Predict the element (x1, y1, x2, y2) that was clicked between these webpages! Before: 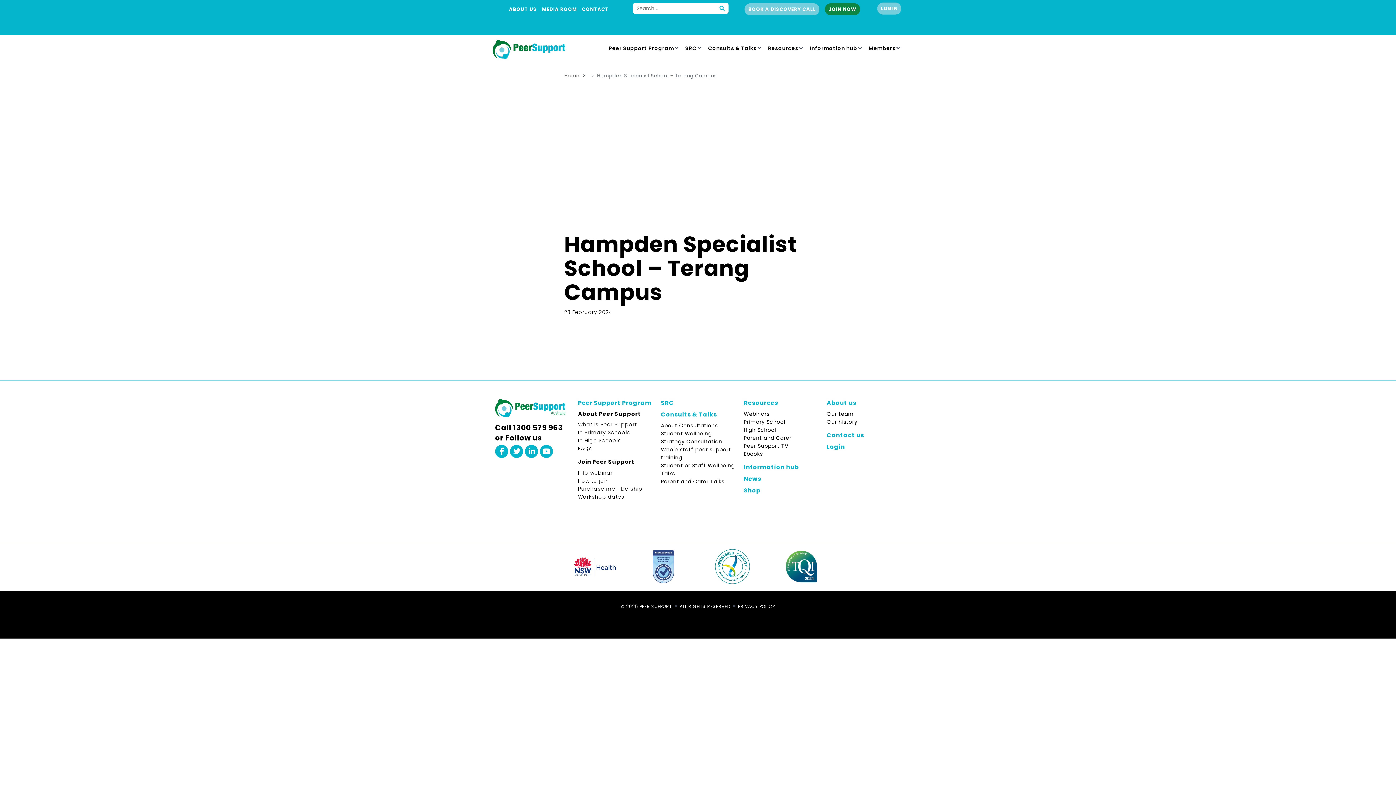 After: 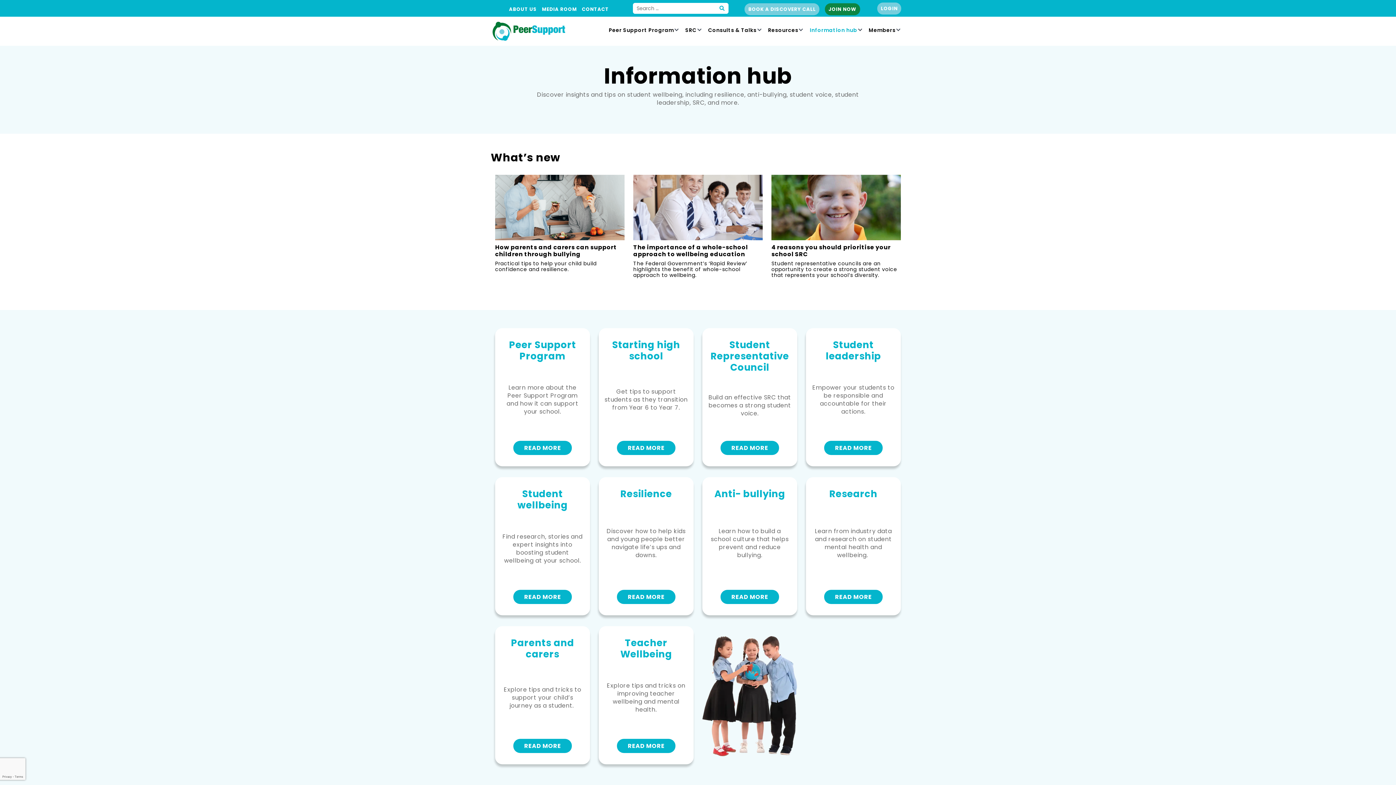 Action: bbox: (744, 463, 799, 471) label: Information hub